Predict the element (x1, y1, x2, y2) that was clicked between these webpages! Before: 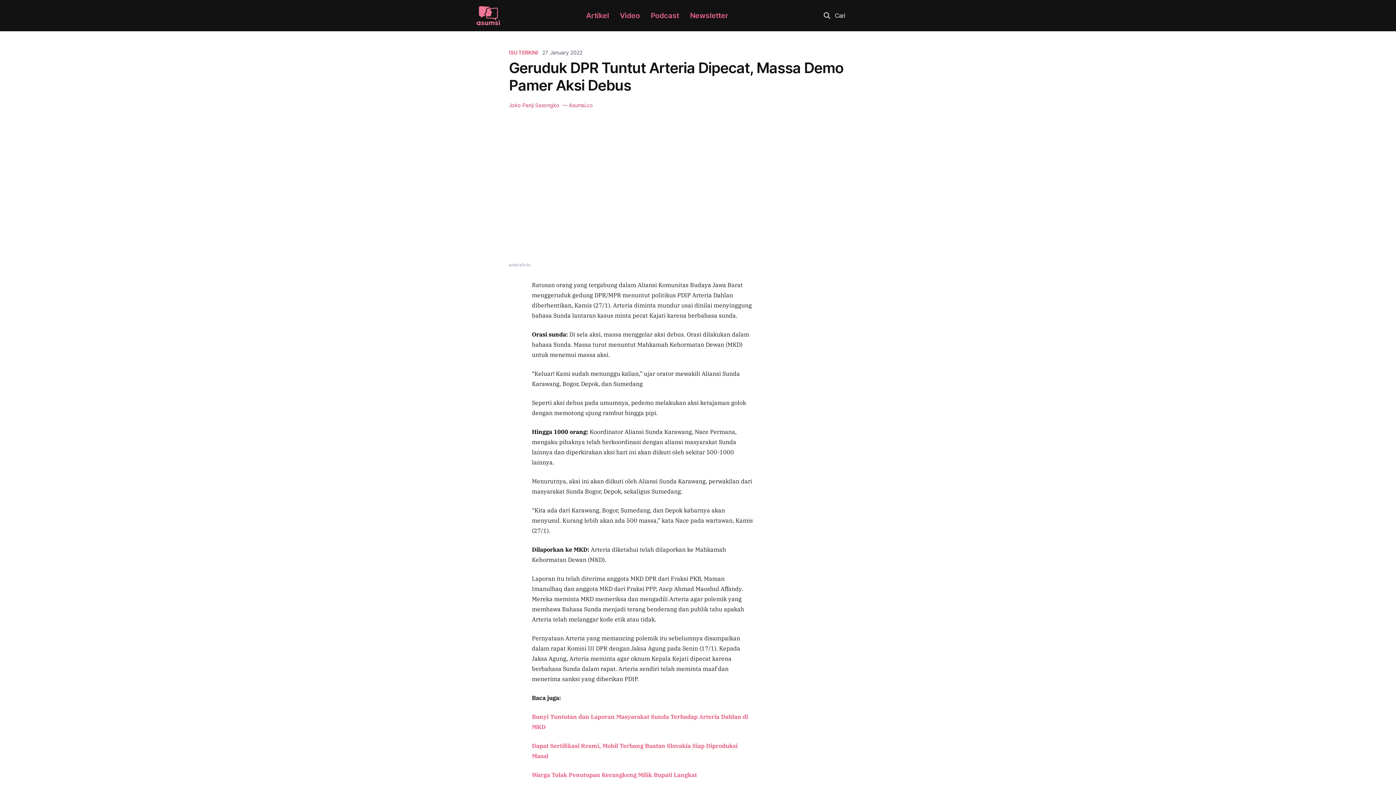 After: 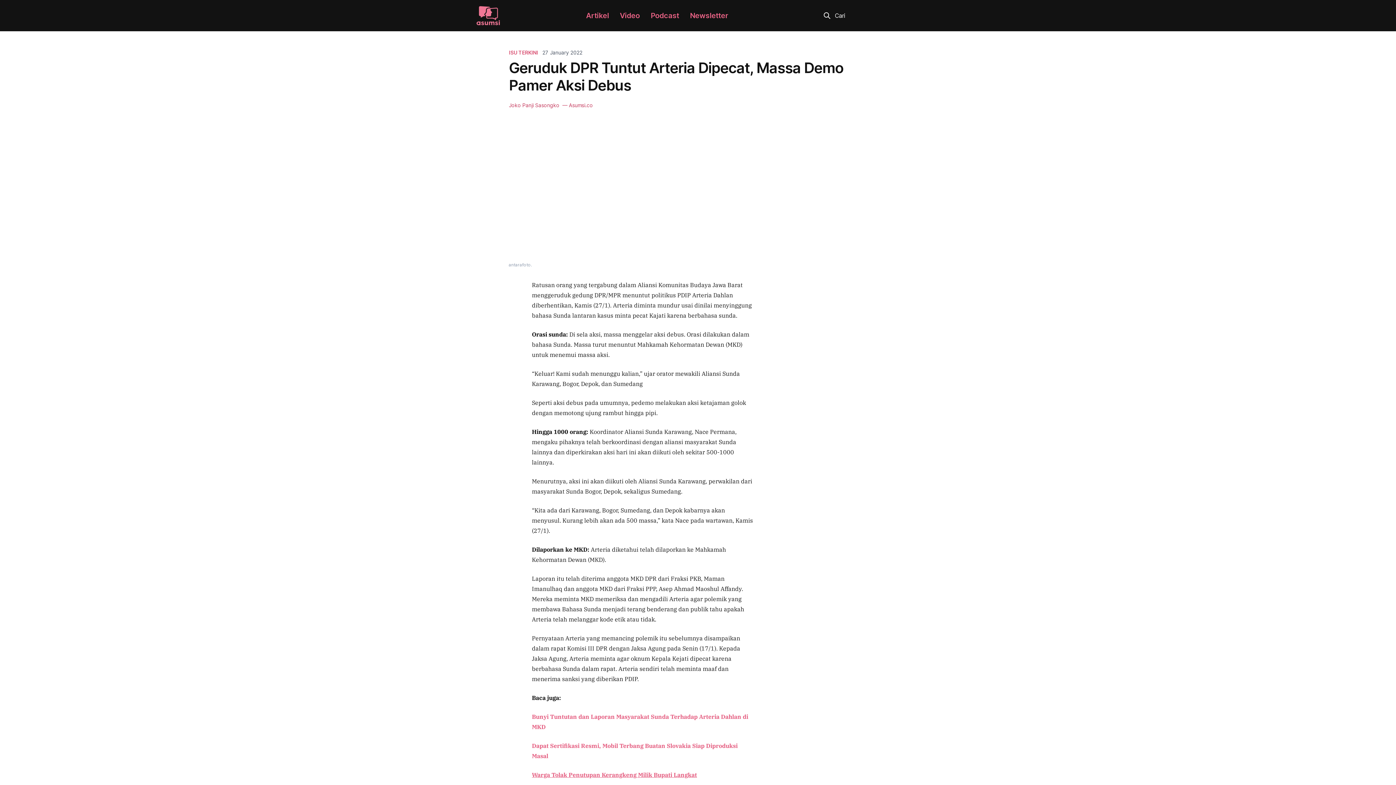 Action: bbox: (532, 771, 697, 779) label: Warga Tolak Penutupan Kerangkeng Milik Bupati Langkat